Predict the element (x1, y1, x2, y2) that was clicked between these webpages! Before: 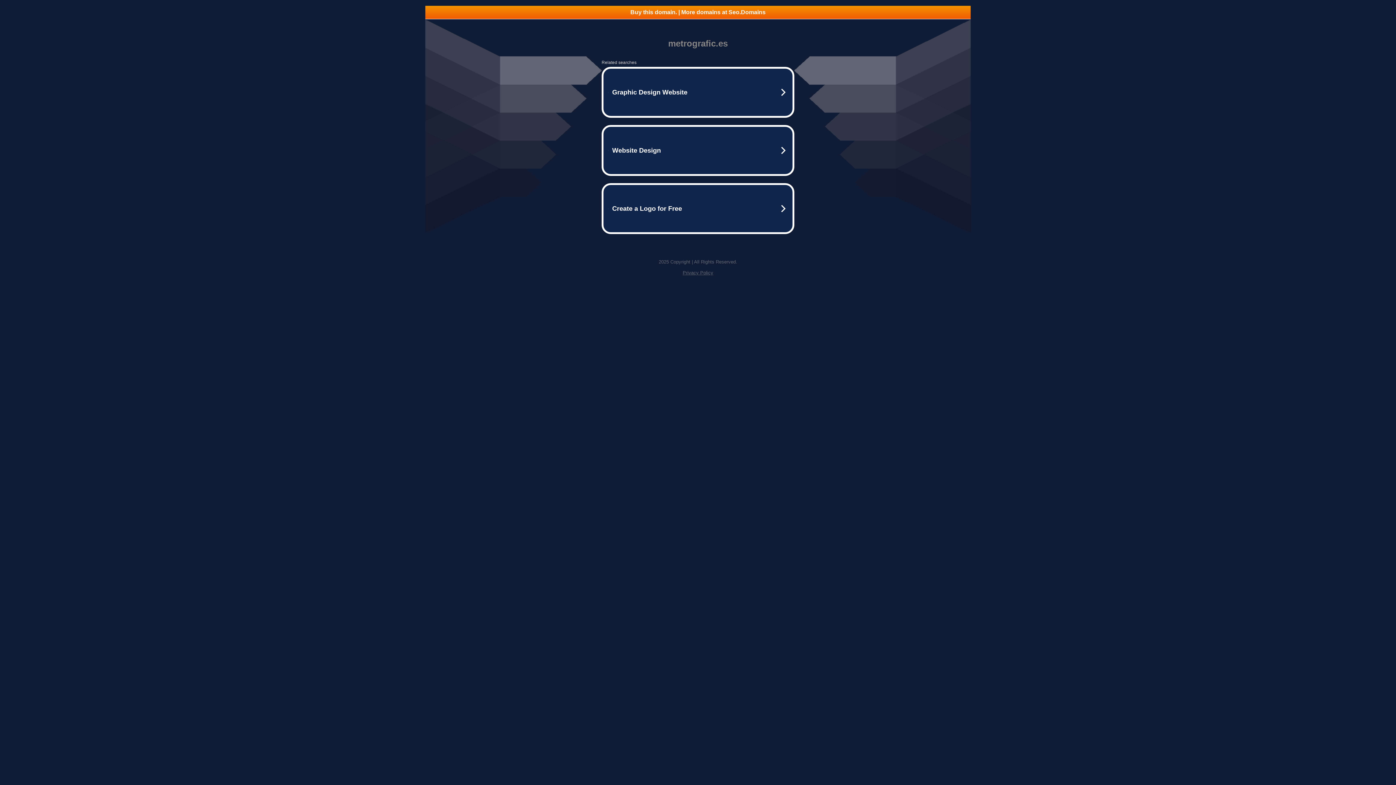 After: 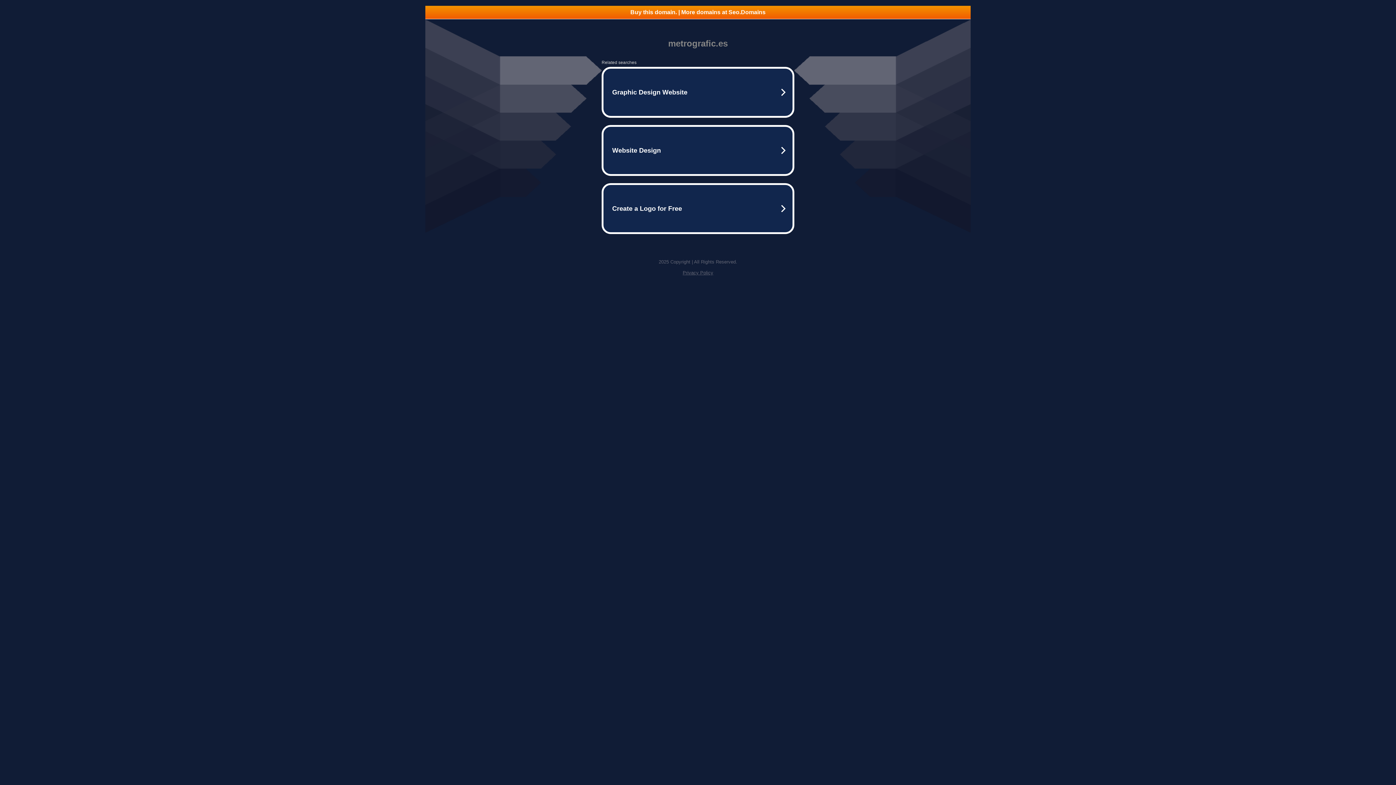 Action: label: Buy this domain. | More domains at Seo.Domains bbox: (425, 5, 970, 18)